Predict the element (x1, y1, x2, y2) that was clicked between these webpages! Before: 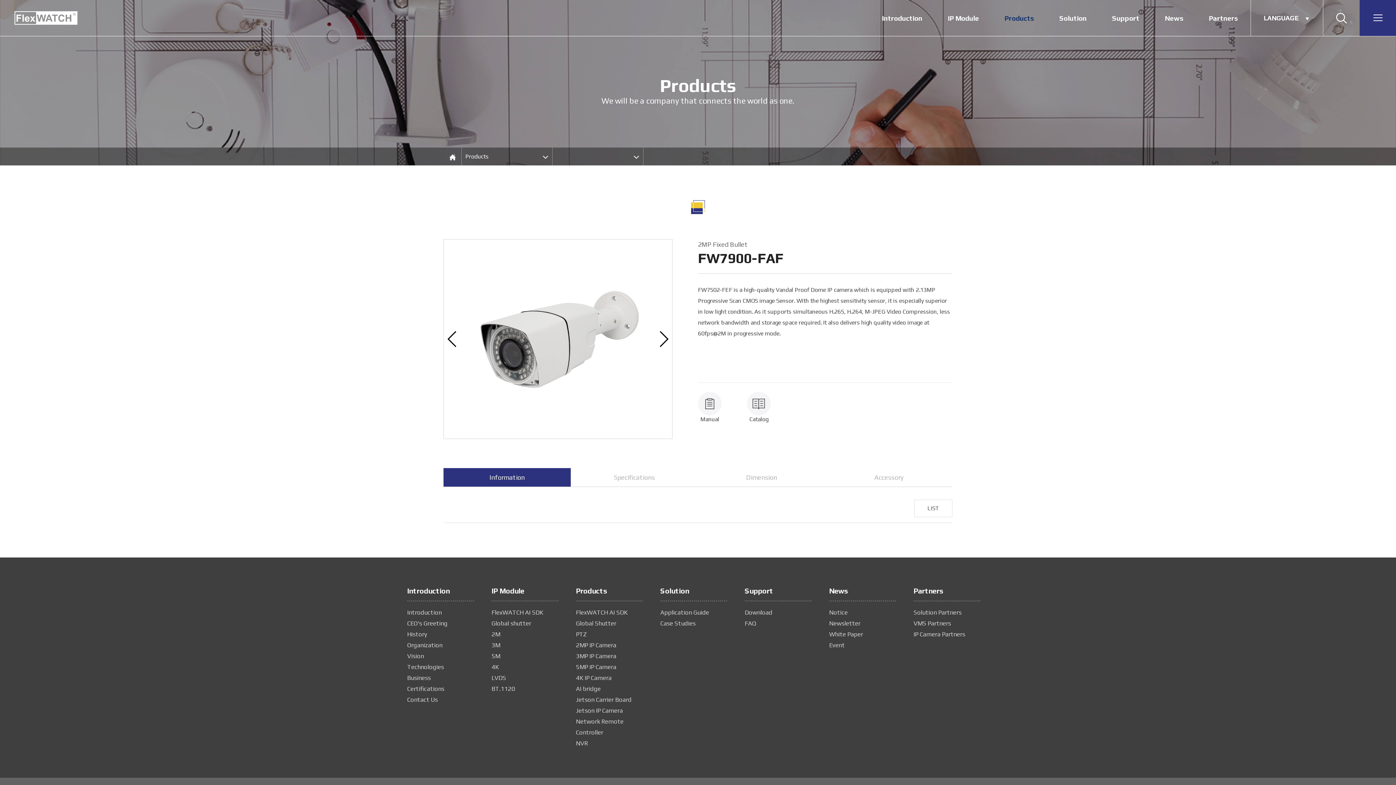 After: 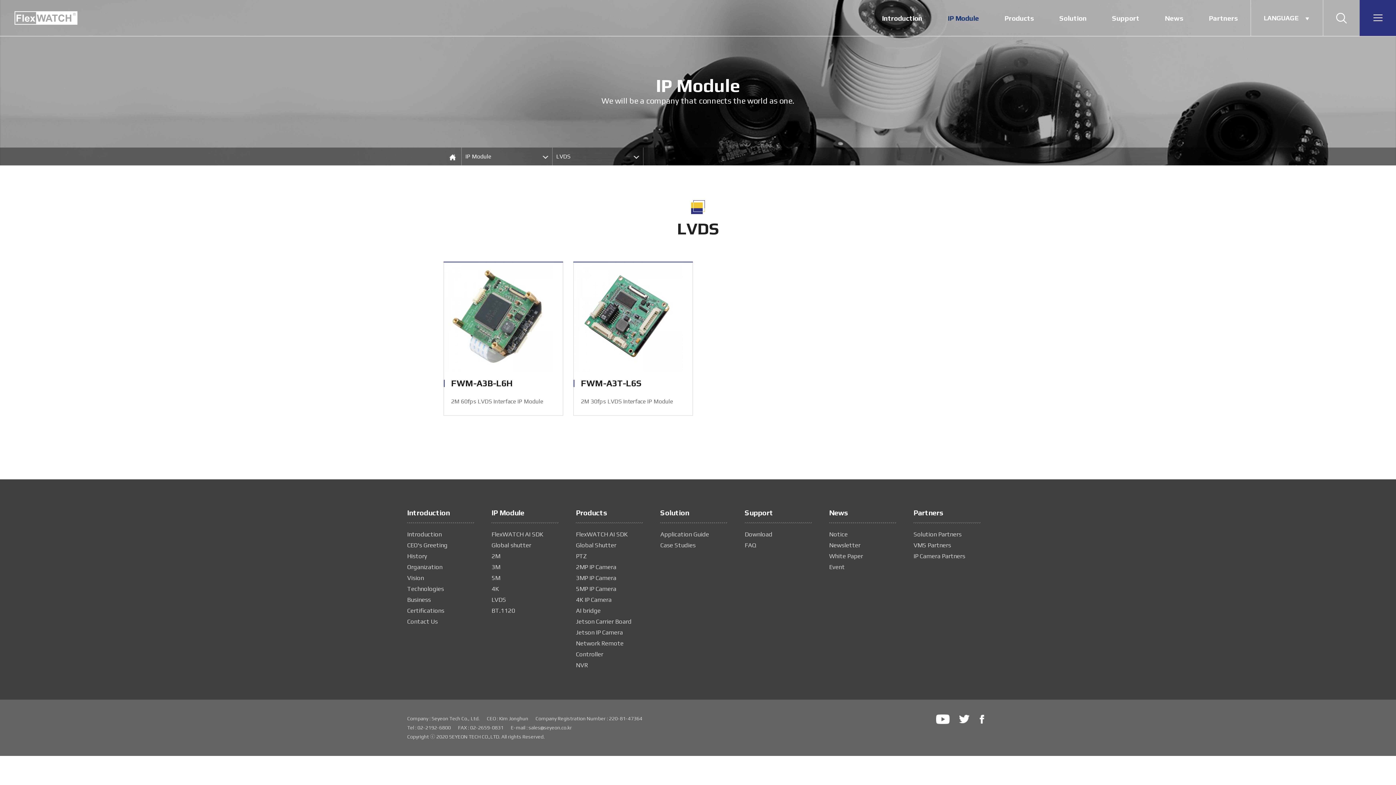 Action: label: LVDS bbox: (491, 674, 506, 681)